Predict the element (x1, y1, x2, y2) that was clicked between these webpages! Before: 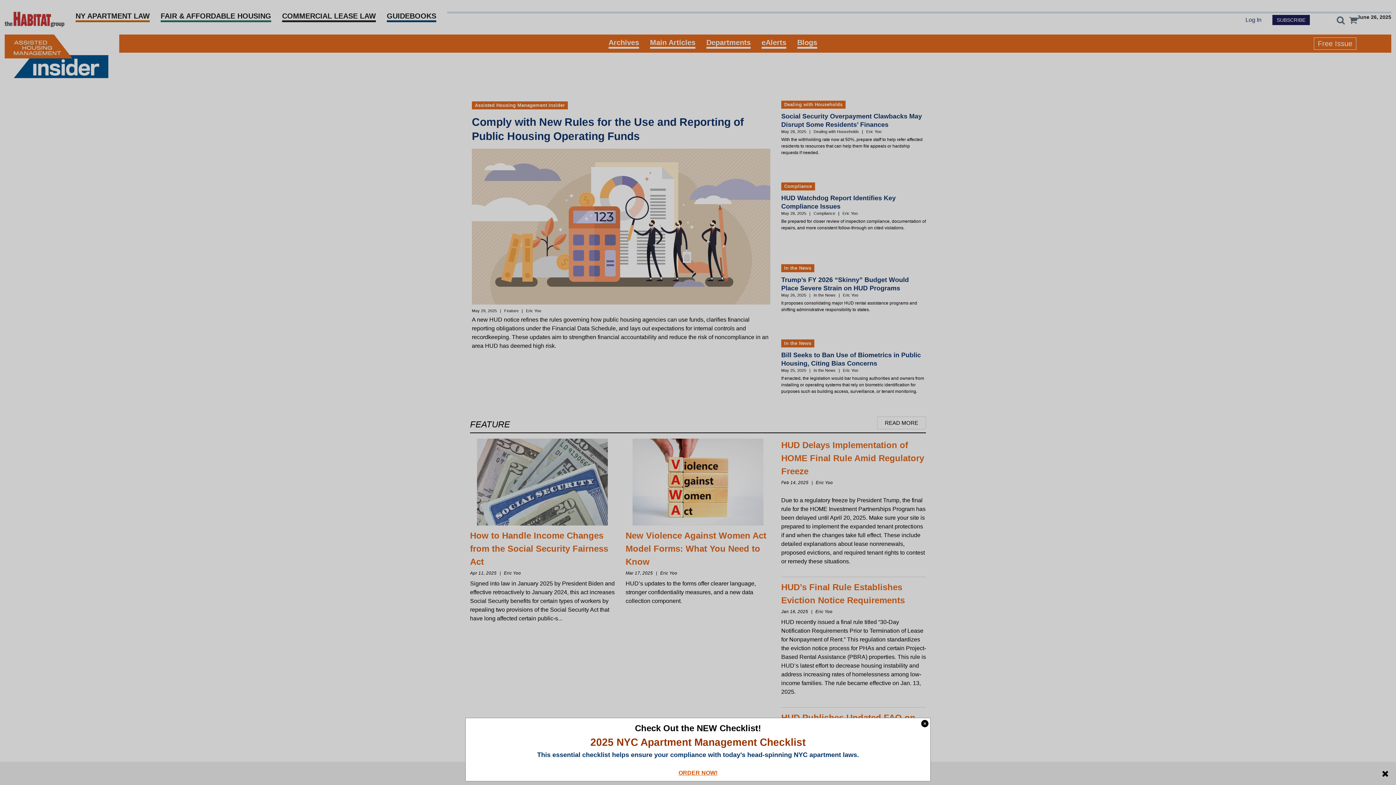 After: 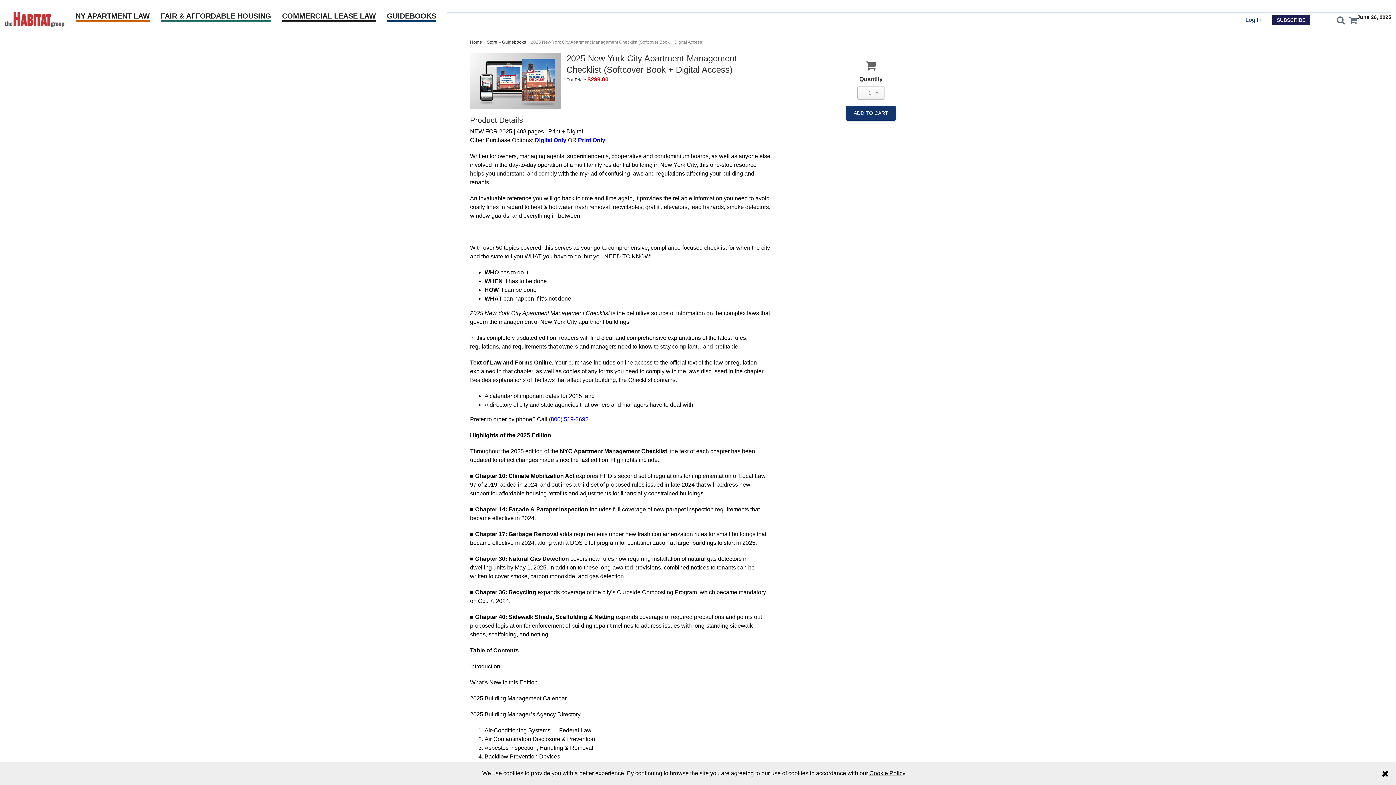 Action: bbox: (678, 770, 717, 776) label: ORDER NOW!